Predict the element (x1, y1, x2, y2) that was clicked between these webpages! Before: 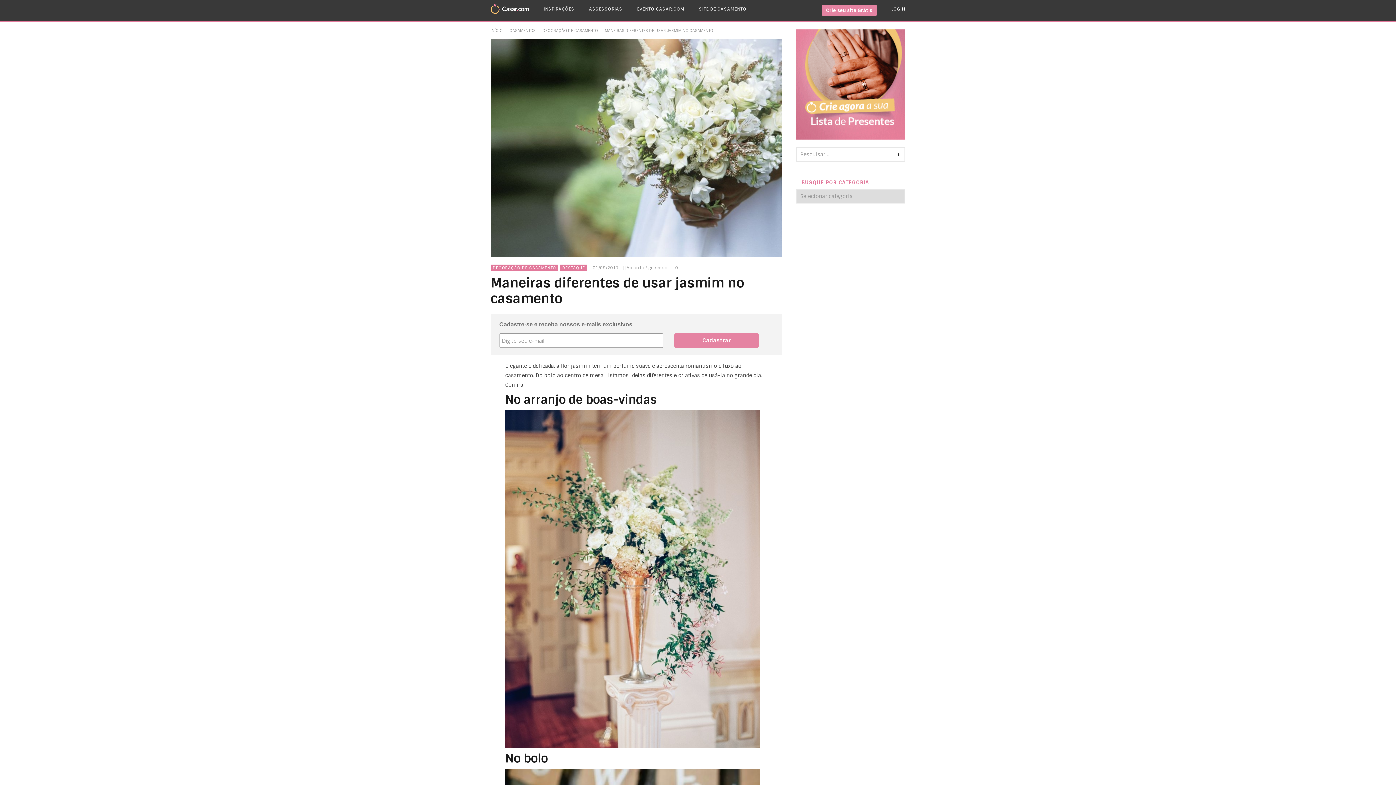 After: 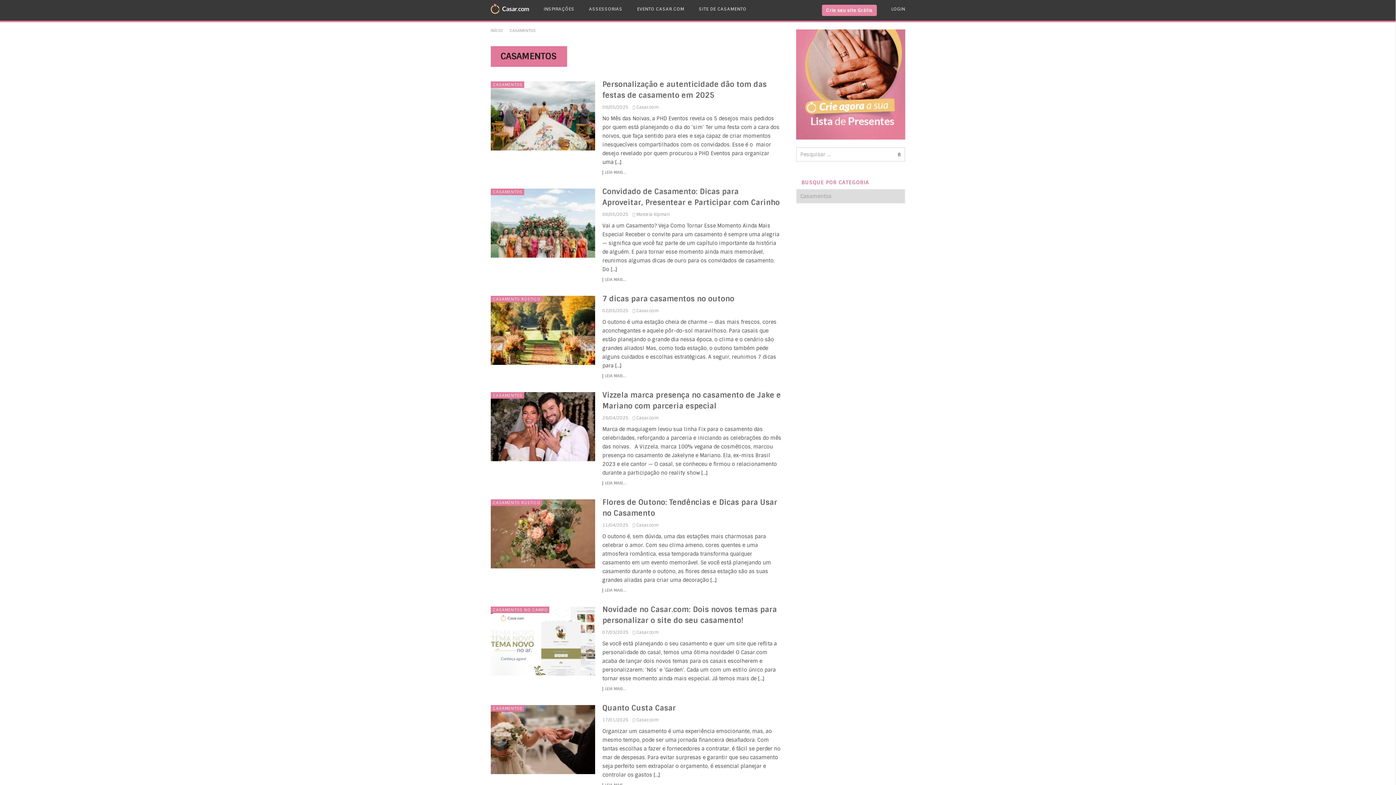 Action: bbox: (509, 28, 535, 33) label: CASAMENTOS